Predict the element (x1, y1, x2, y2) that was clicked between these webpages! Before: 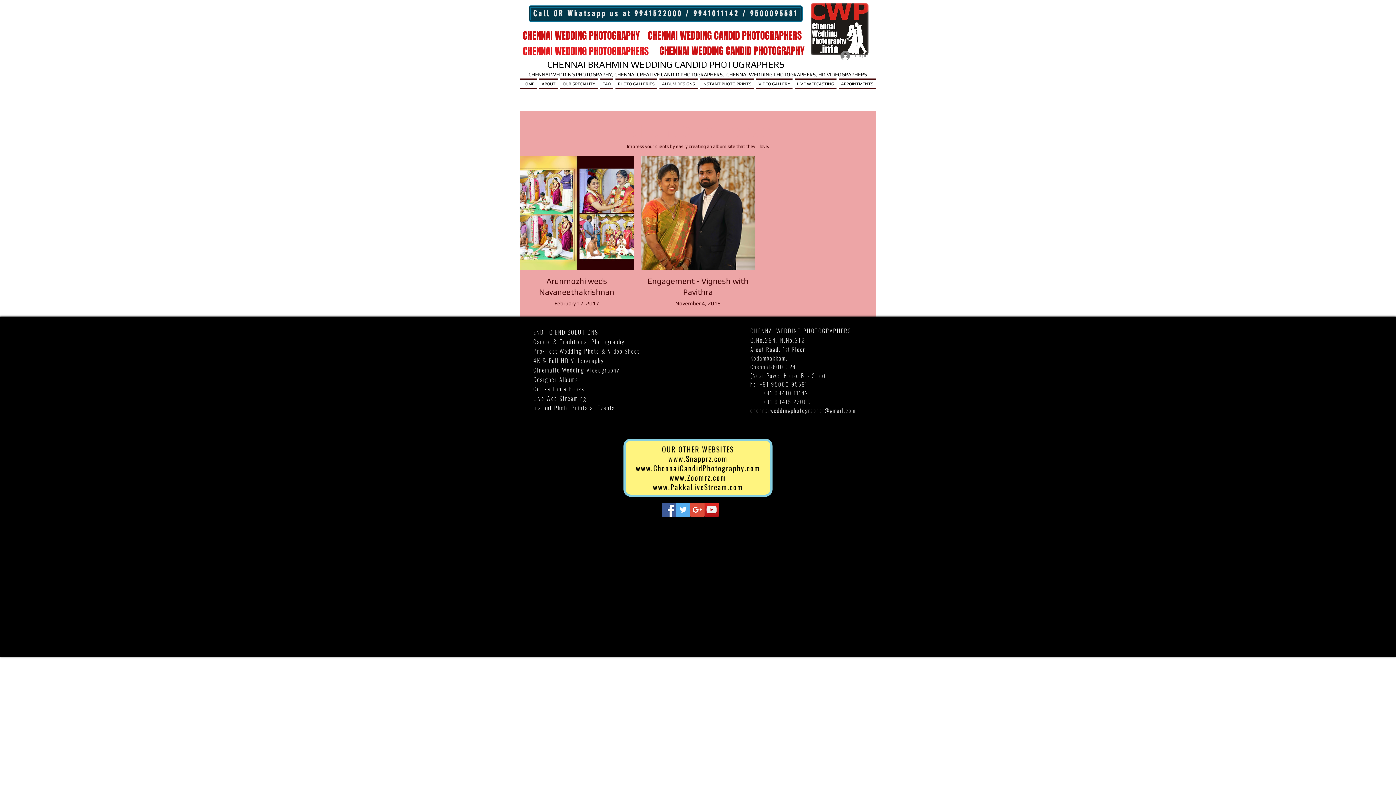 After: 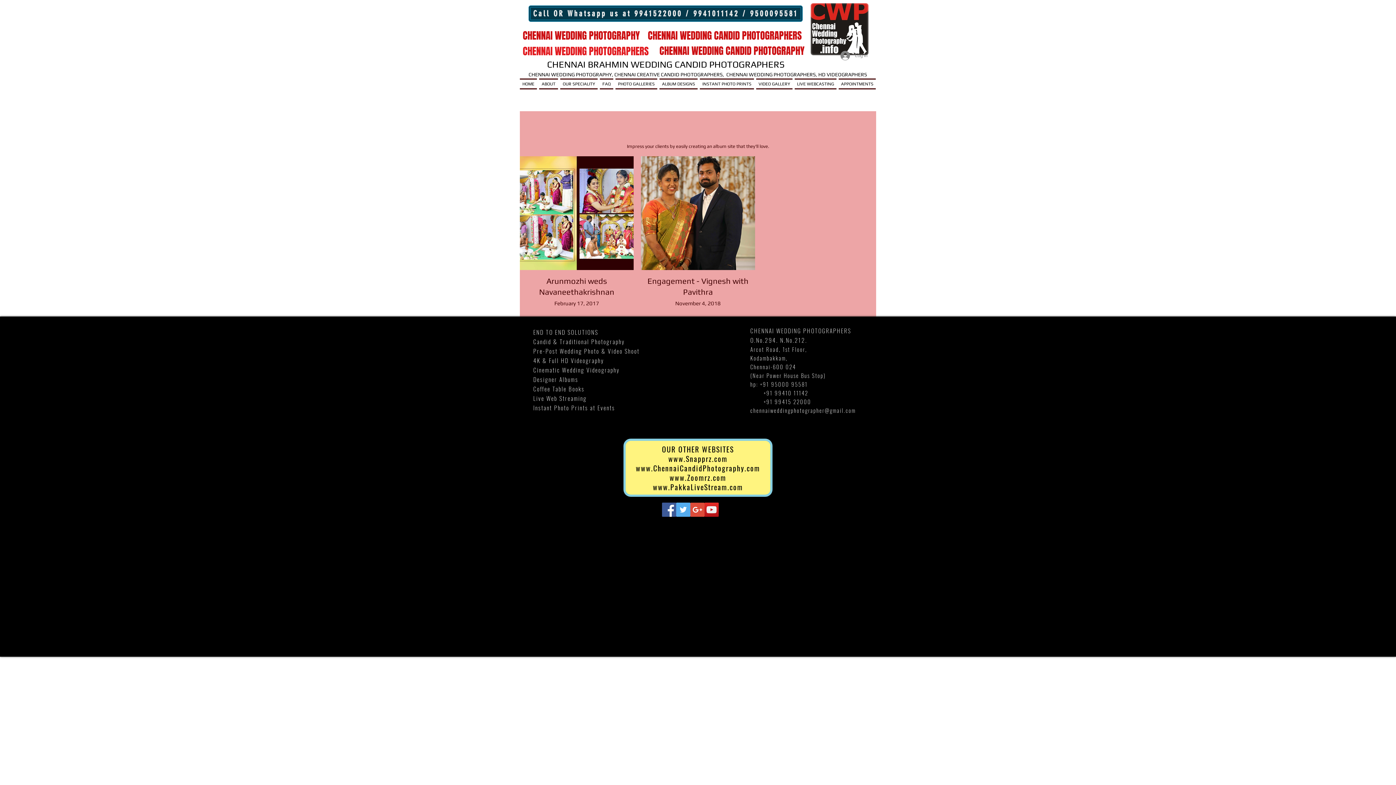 Action: bbox: (662, 502, 676, 517) label: Facebook Social Icon